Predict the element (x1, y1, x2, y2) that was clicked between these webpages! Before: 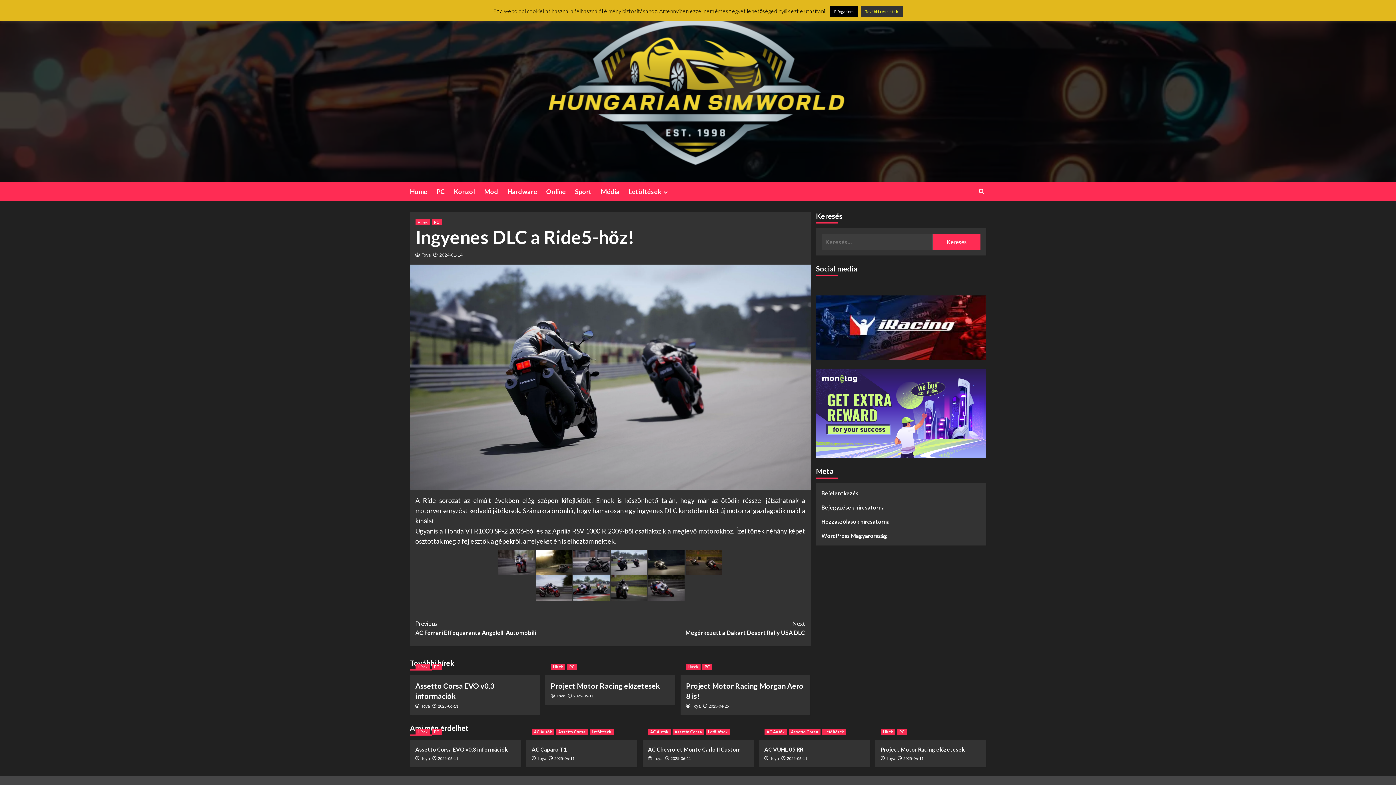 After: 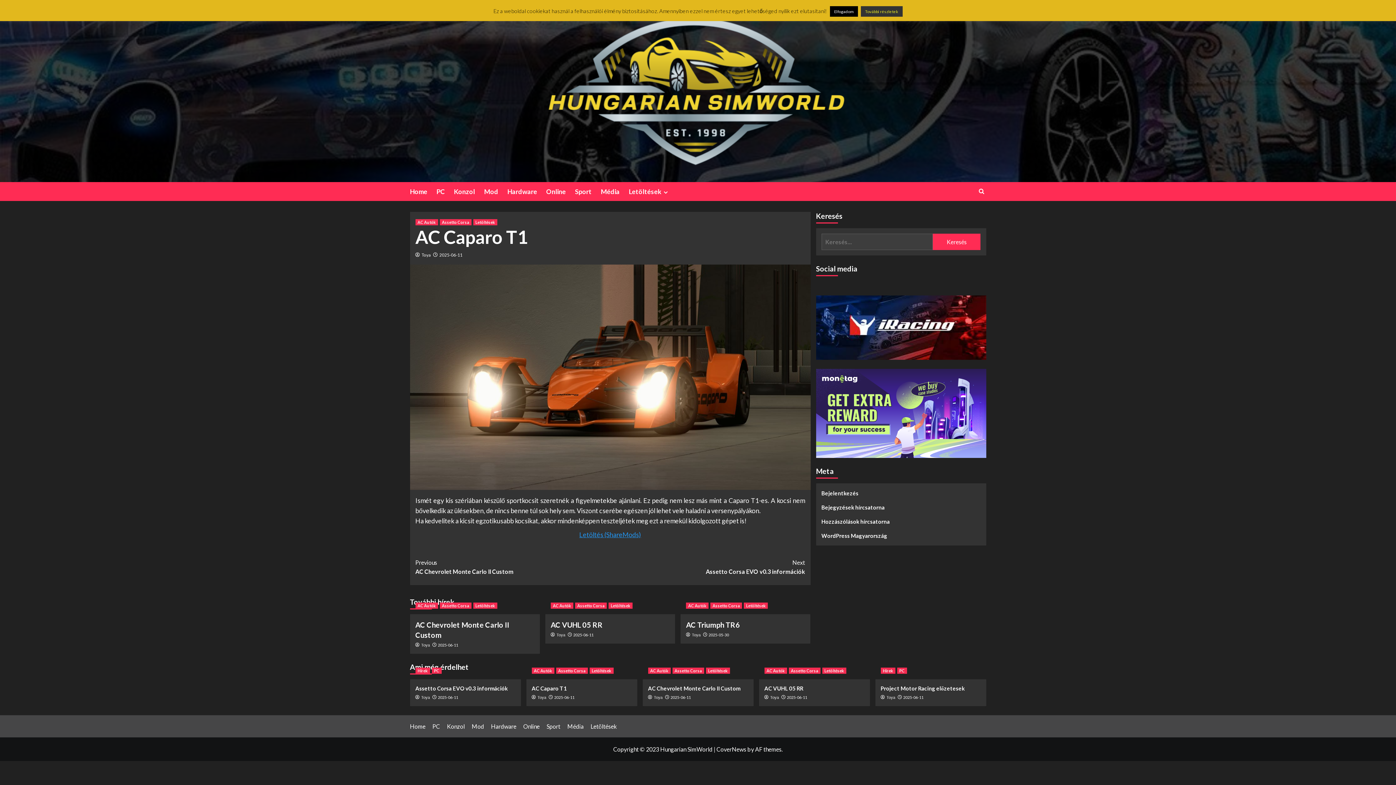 Action: label: AC Caparo T1 bbox: (531, 746, 567, 753)